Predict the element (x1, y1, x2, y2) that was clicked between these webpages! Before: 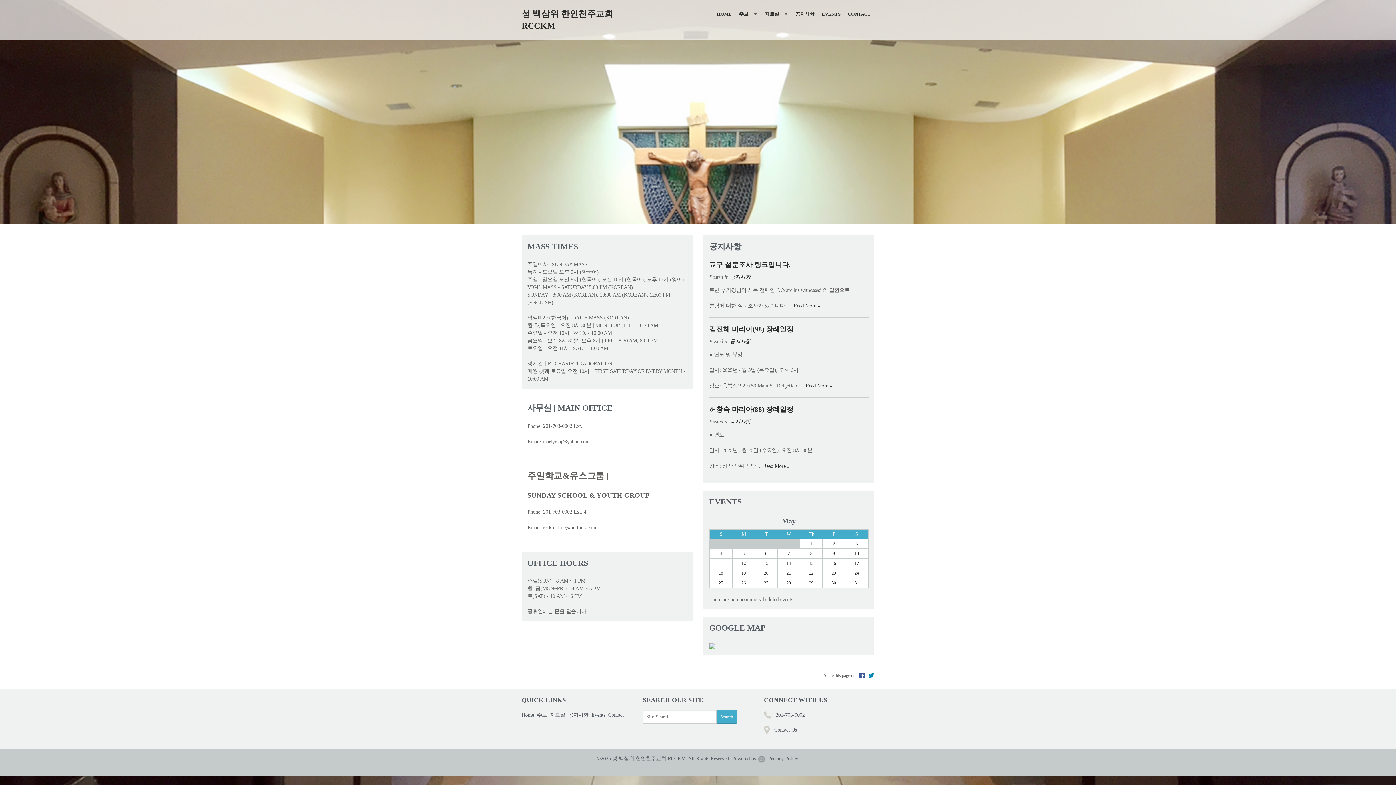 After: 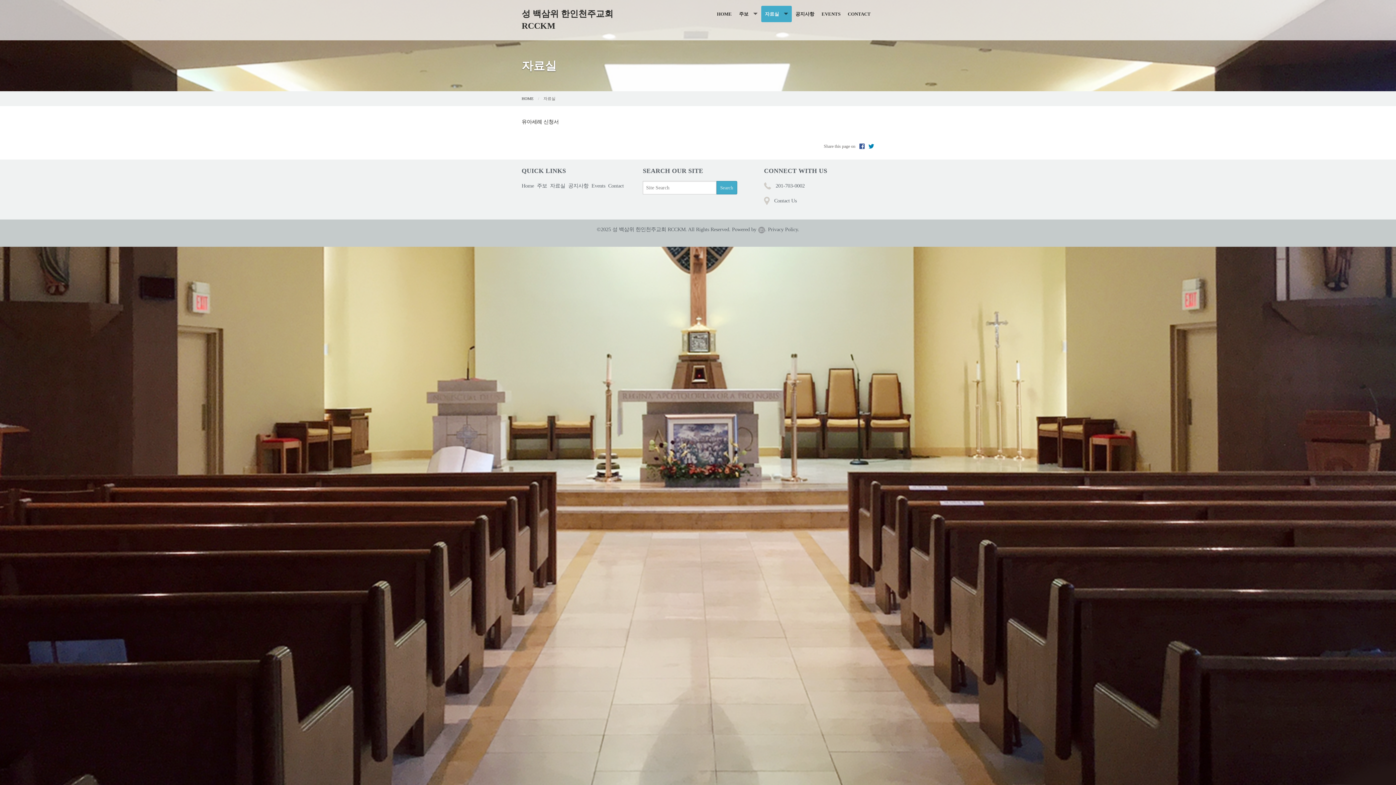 Action: label: 자료실 bbox: (550, 710, 568, 720)